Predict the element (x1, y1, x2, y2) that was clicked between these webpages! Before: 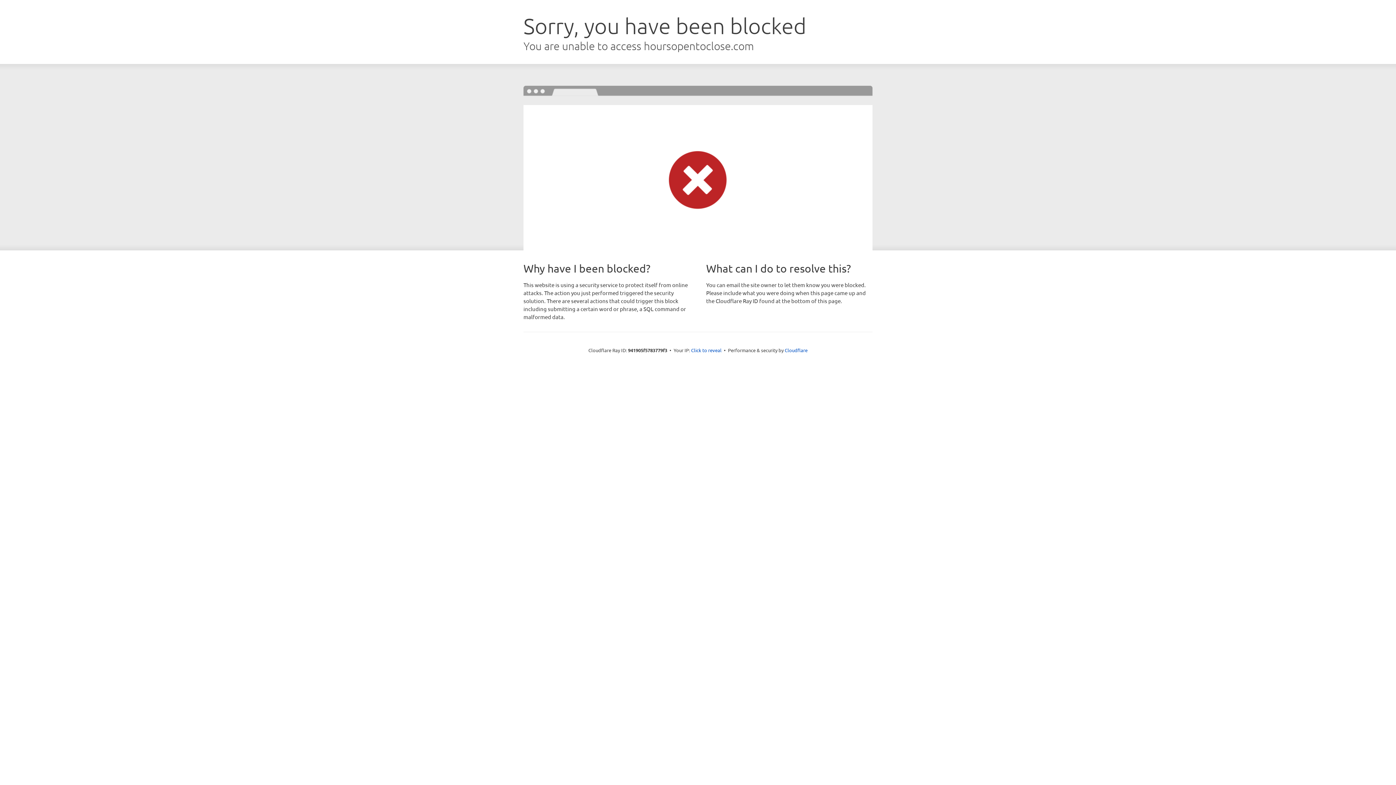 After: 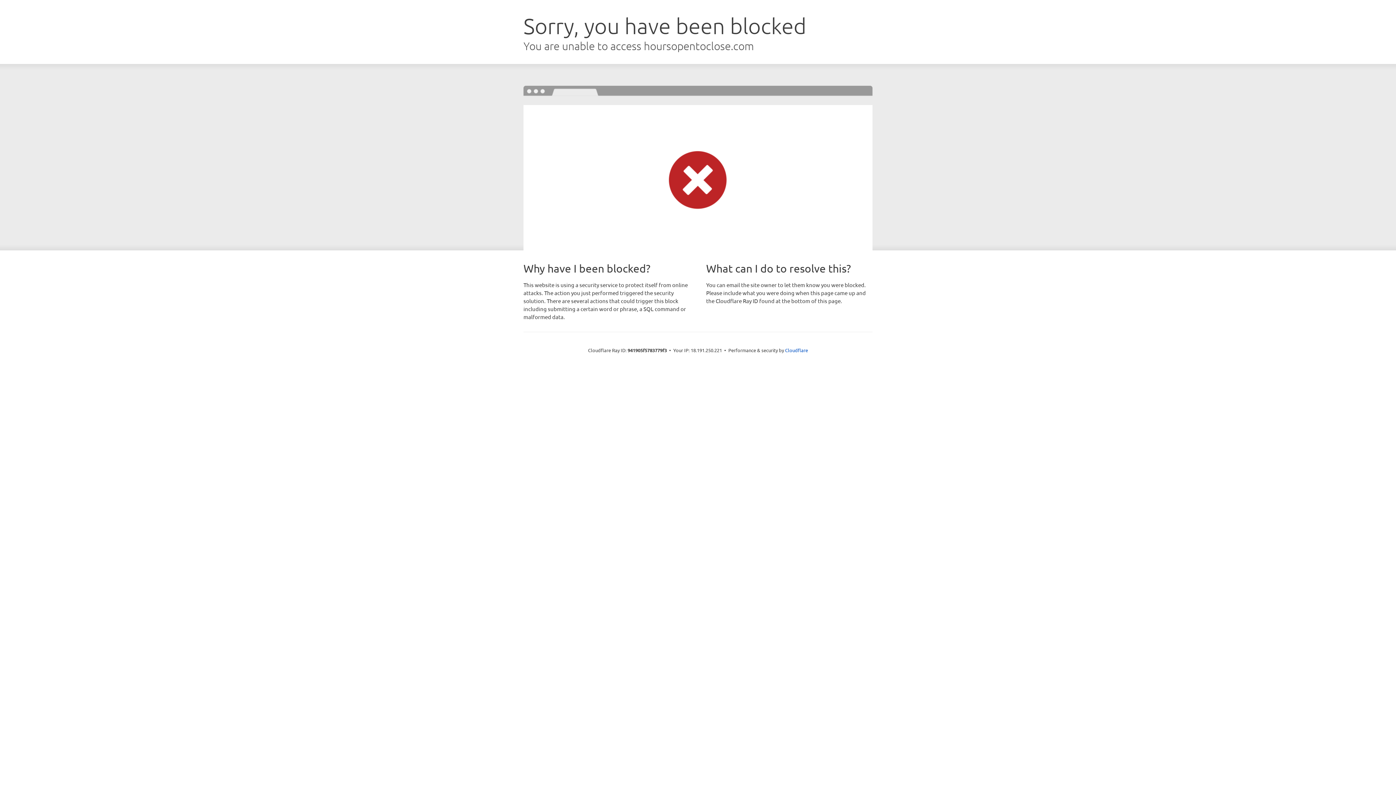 Action: label: Click to reveal bbox: (691, 346, 721, 353)